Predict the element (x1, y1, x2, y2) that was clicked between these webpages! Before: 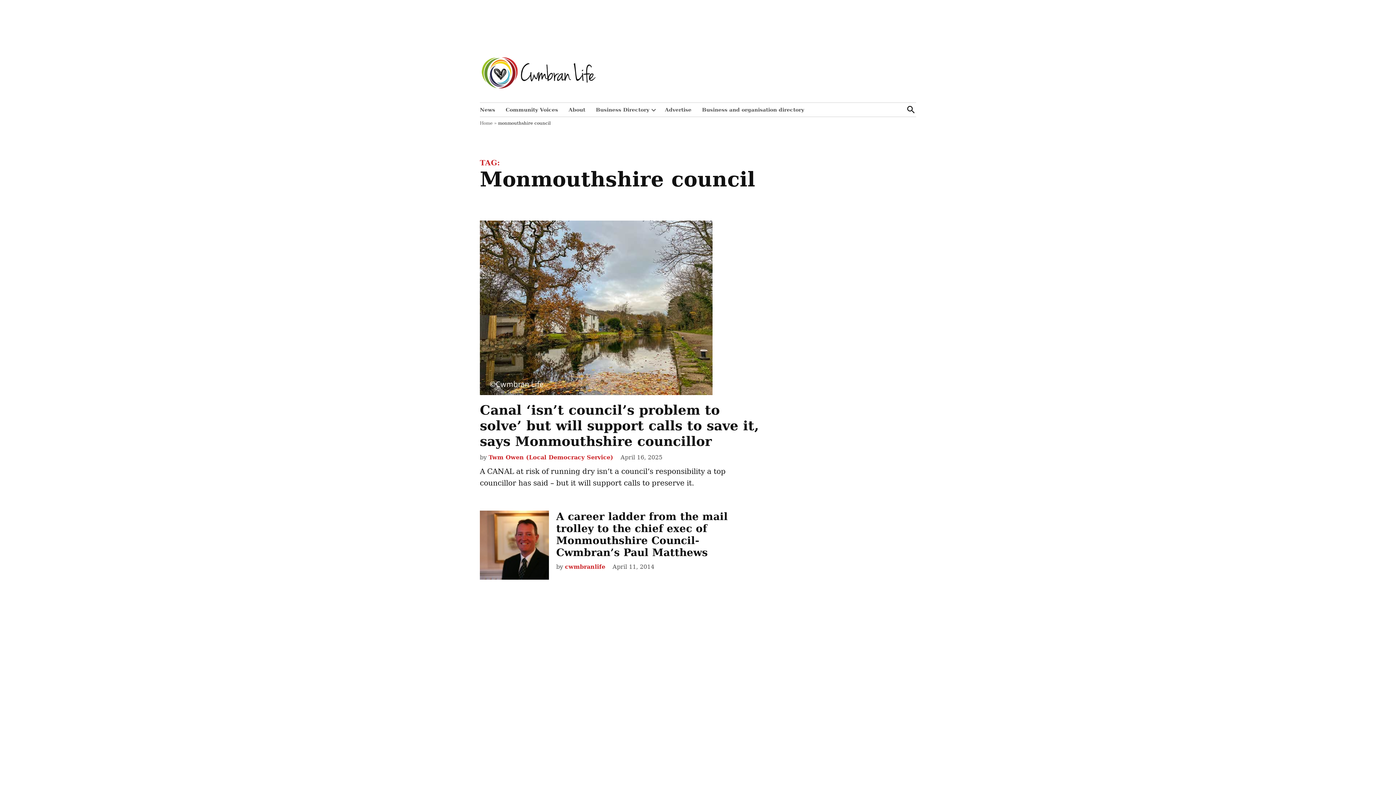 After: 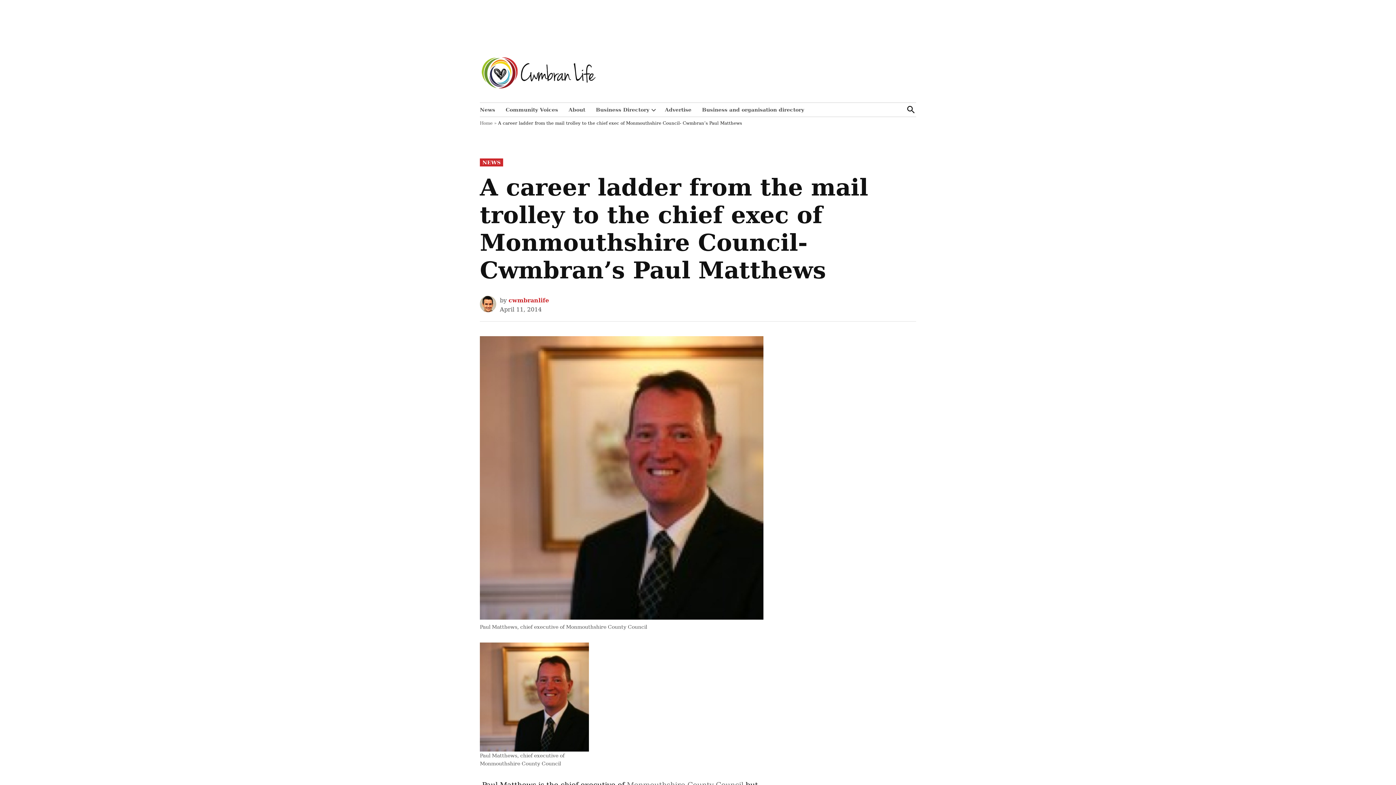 Action: bbox: (480, 510, 549, 580)